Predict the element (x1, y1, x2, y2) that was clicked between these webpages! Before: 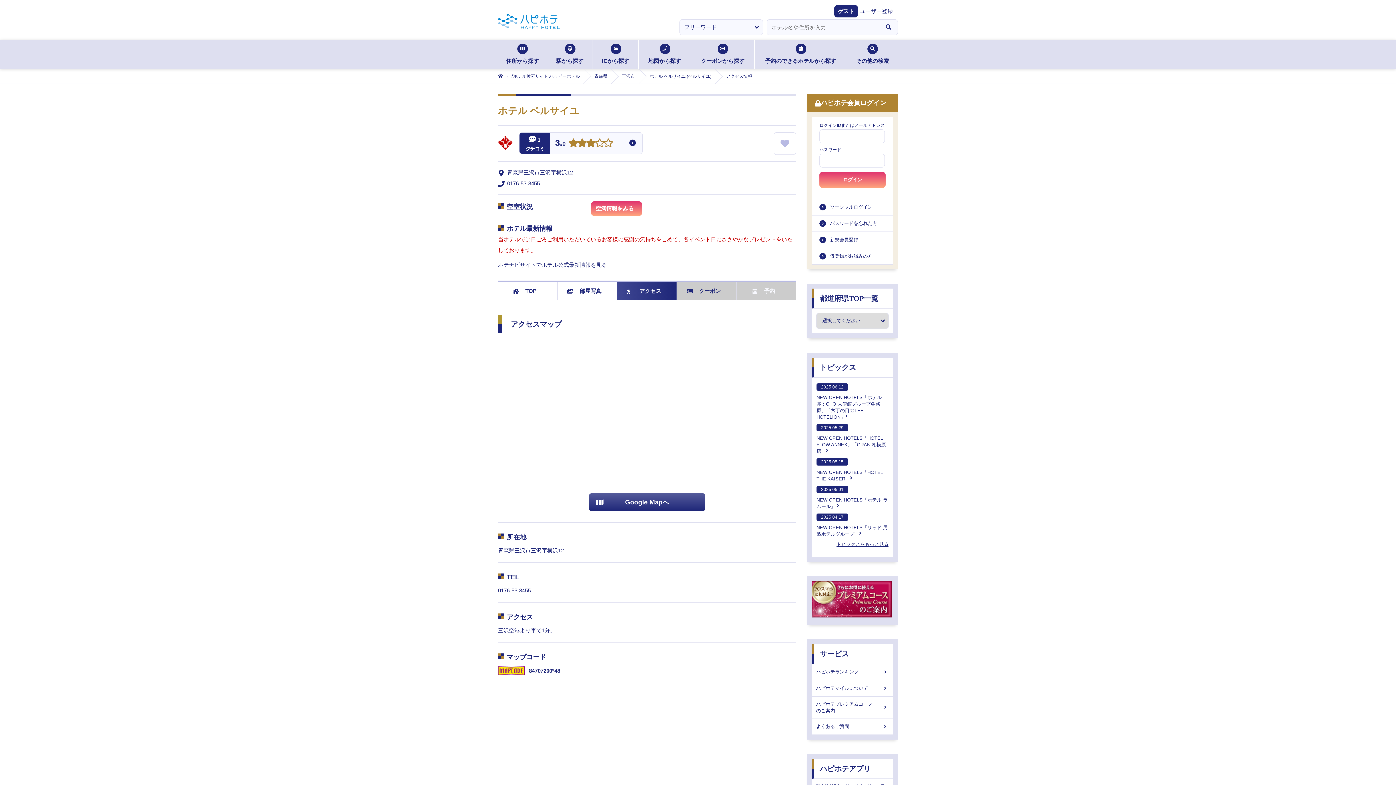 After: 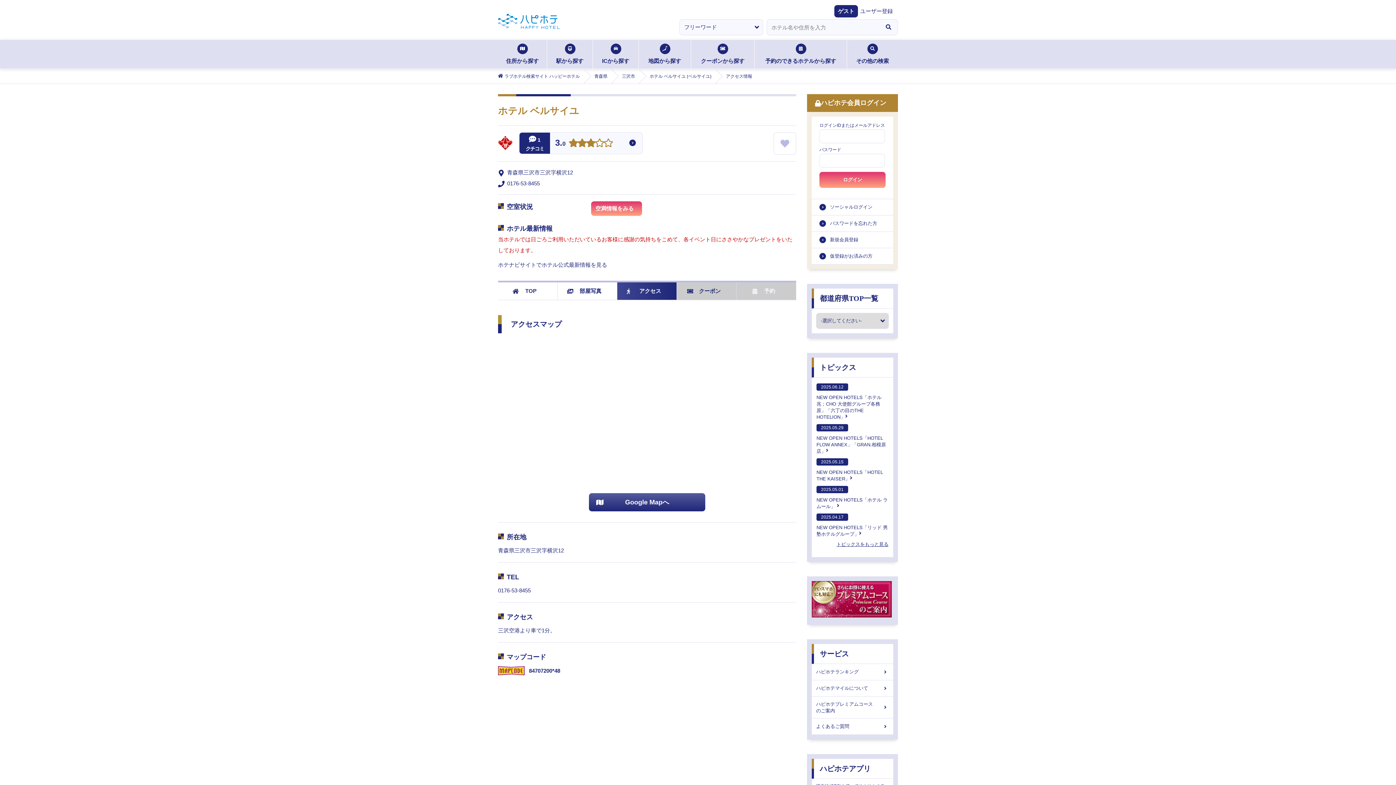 Action: bbox: (820, 363, 856, 371) label: トピックス